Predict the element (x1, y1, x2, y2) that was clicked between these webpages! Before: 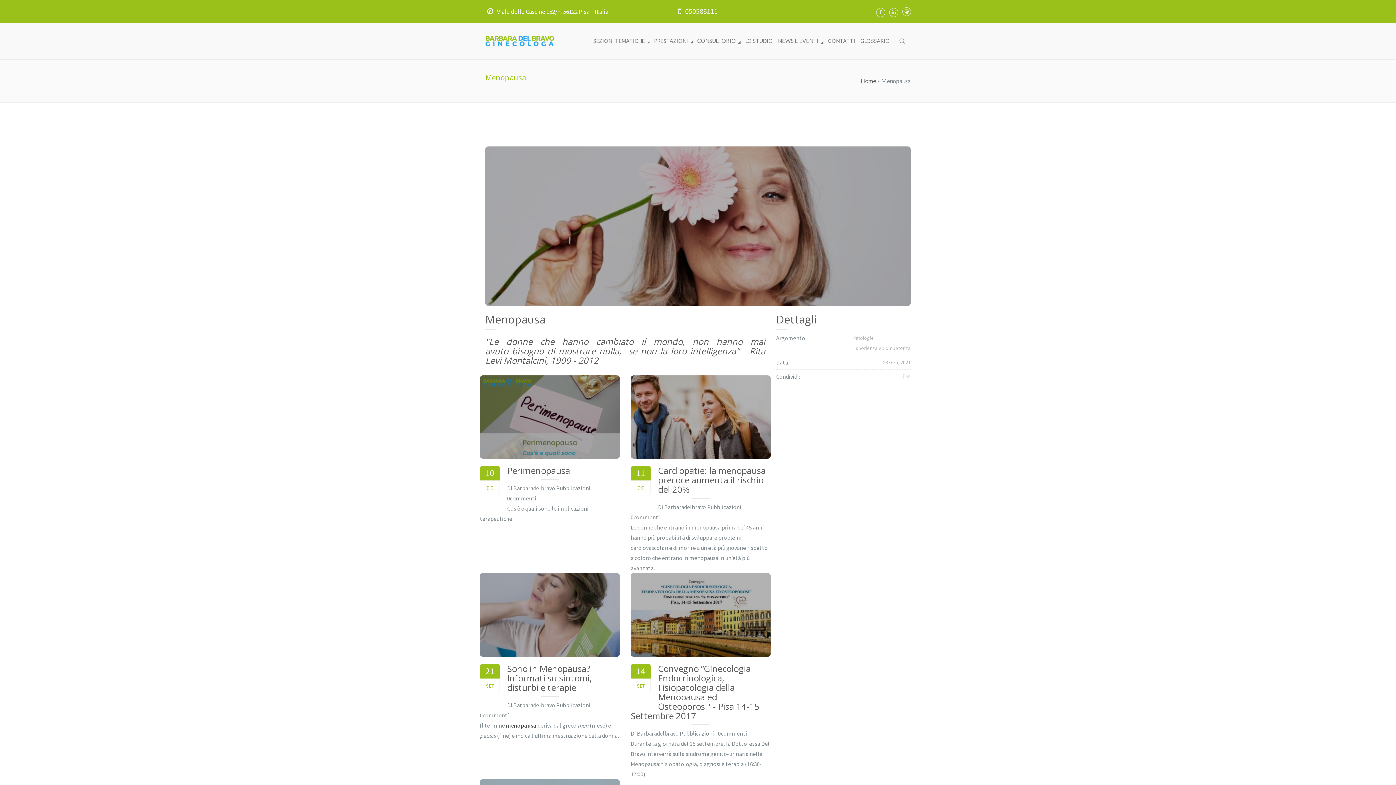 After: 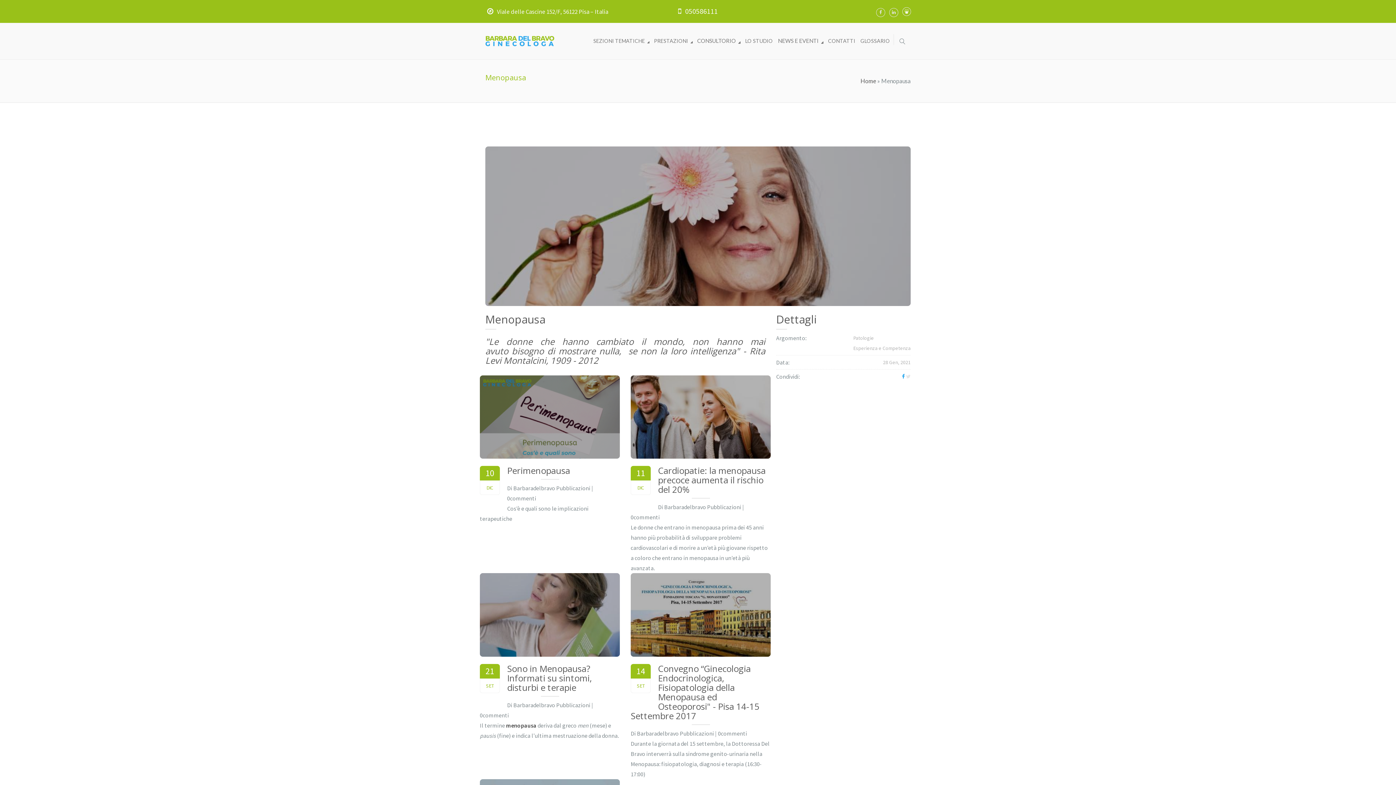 Action: bbox: (902, 373, 905, 379)